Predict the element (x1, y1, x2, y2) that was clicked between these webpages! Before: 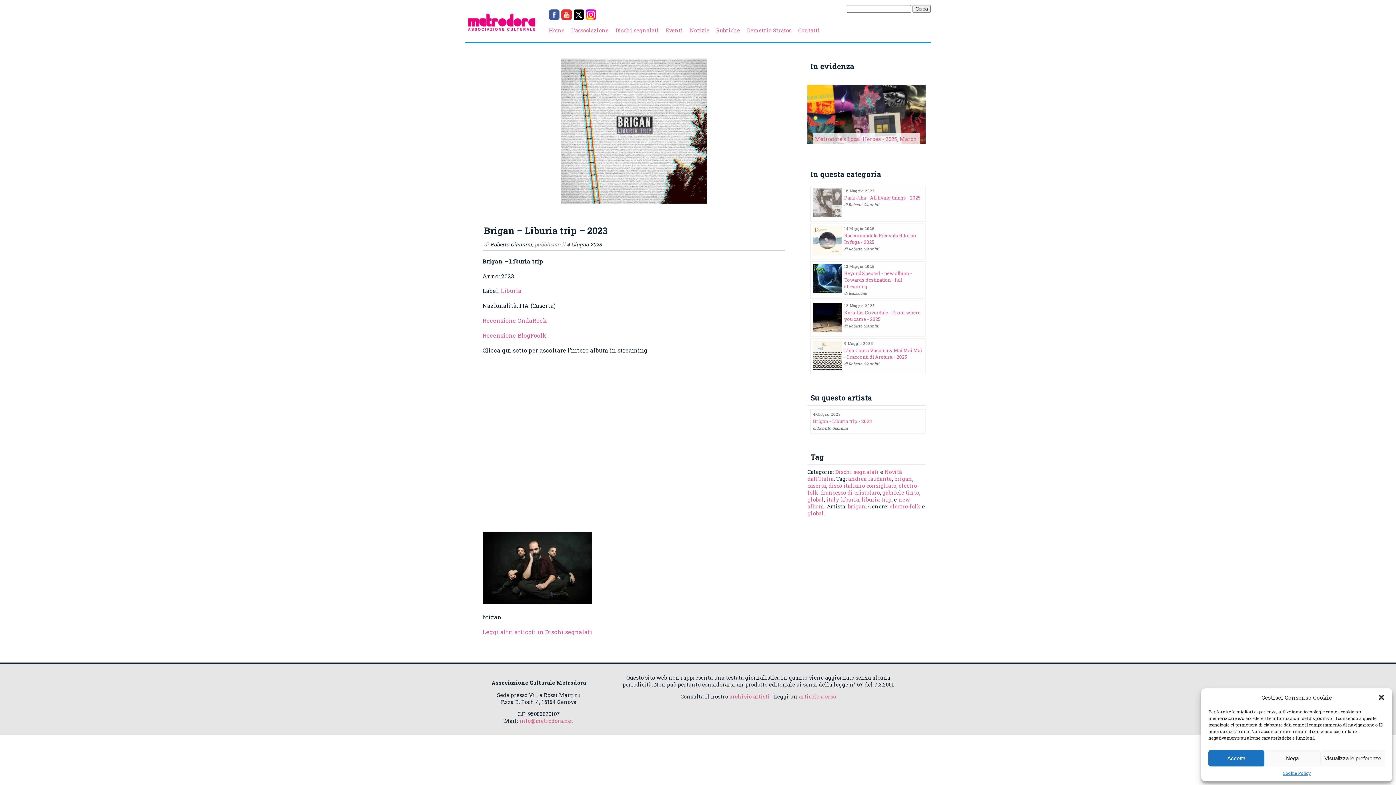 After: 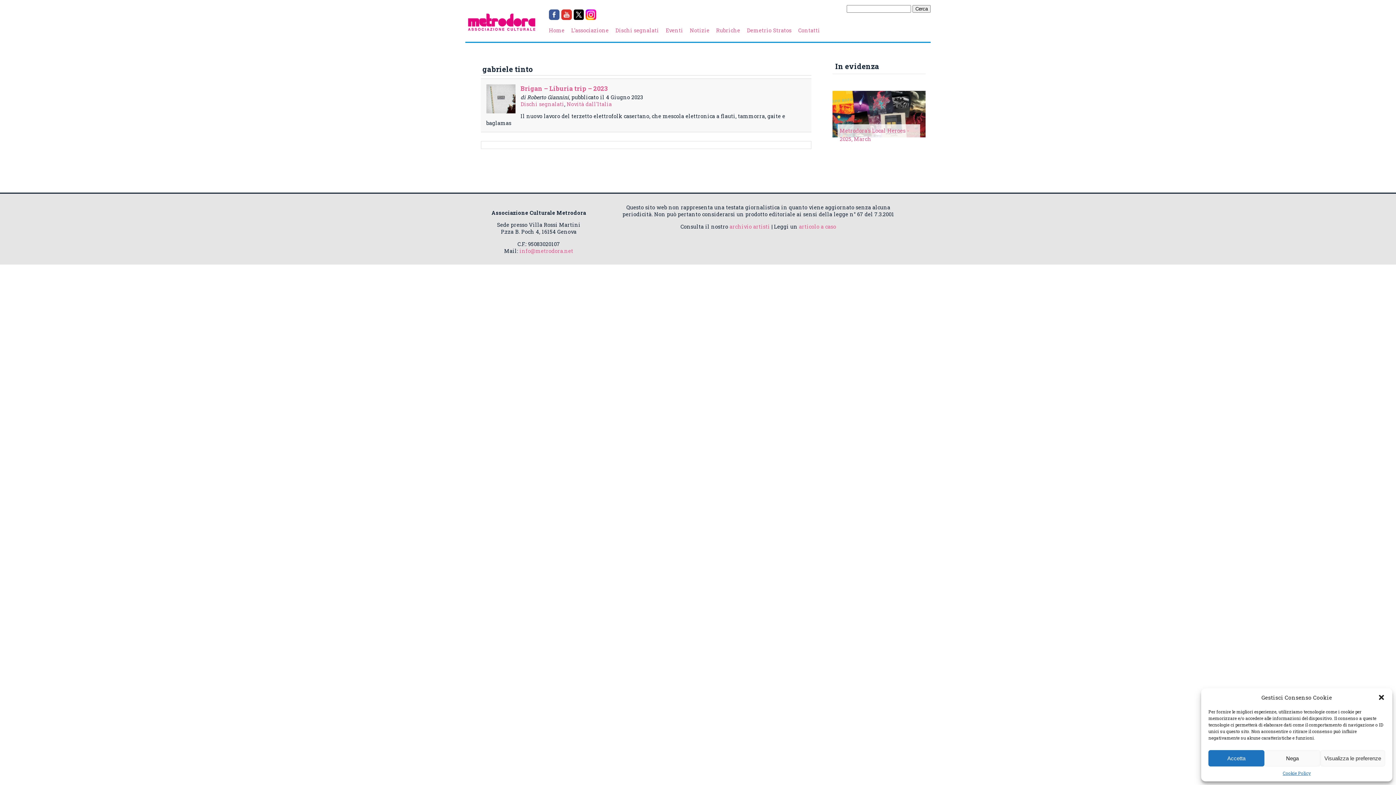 Action: label: gabriele tinto bbox: (882, 489, 919, 496)